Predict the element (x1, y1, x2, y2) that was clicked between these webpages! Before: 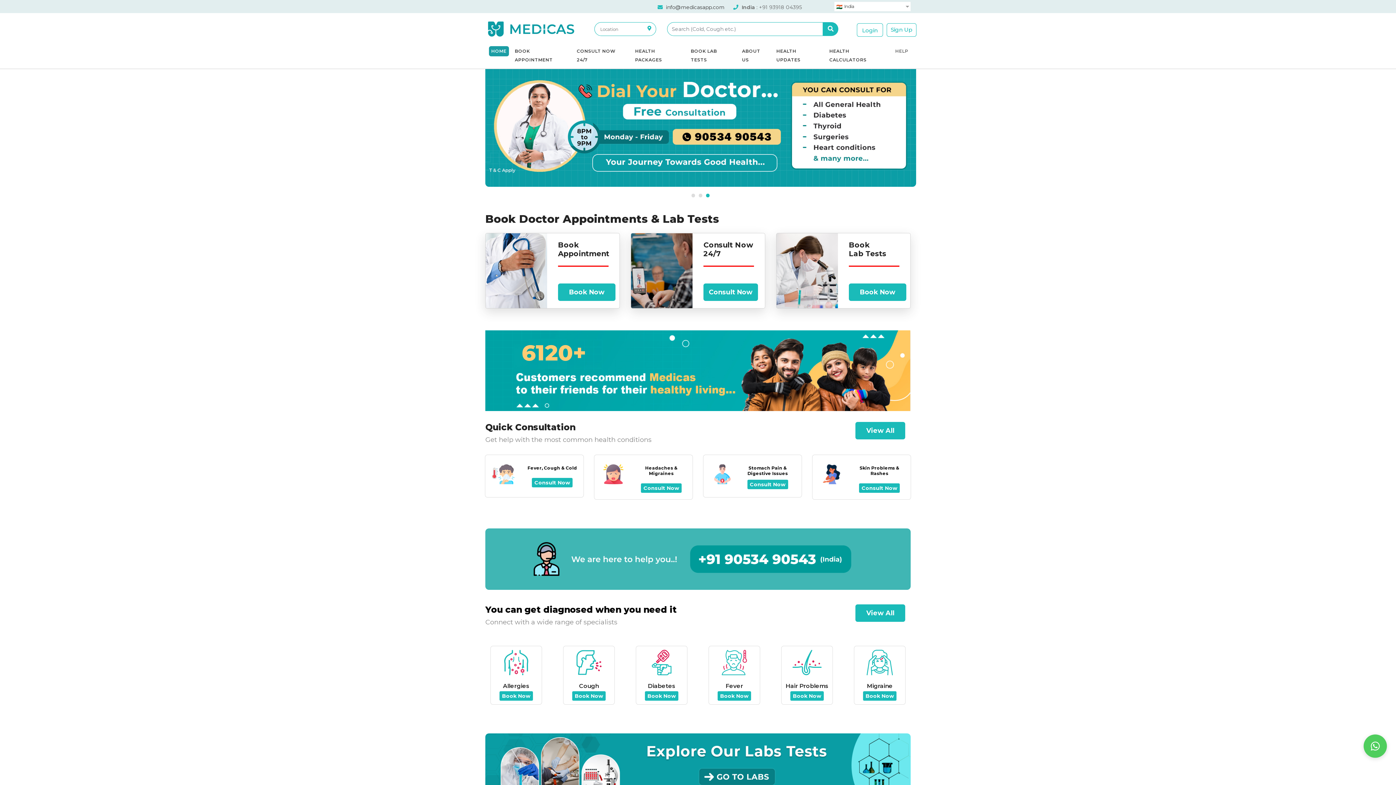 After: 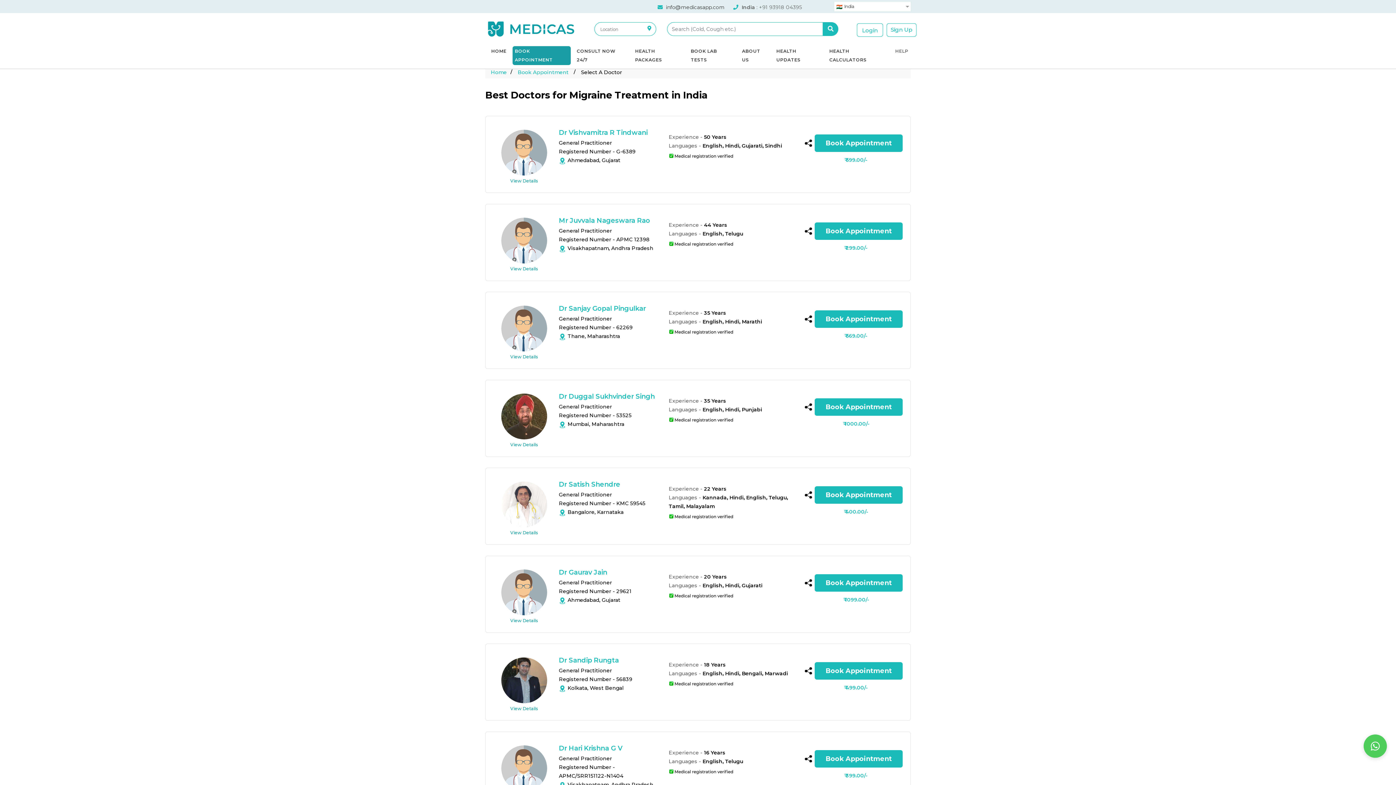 Action: bbox: (863, 691, 896, 701) label: Book Now